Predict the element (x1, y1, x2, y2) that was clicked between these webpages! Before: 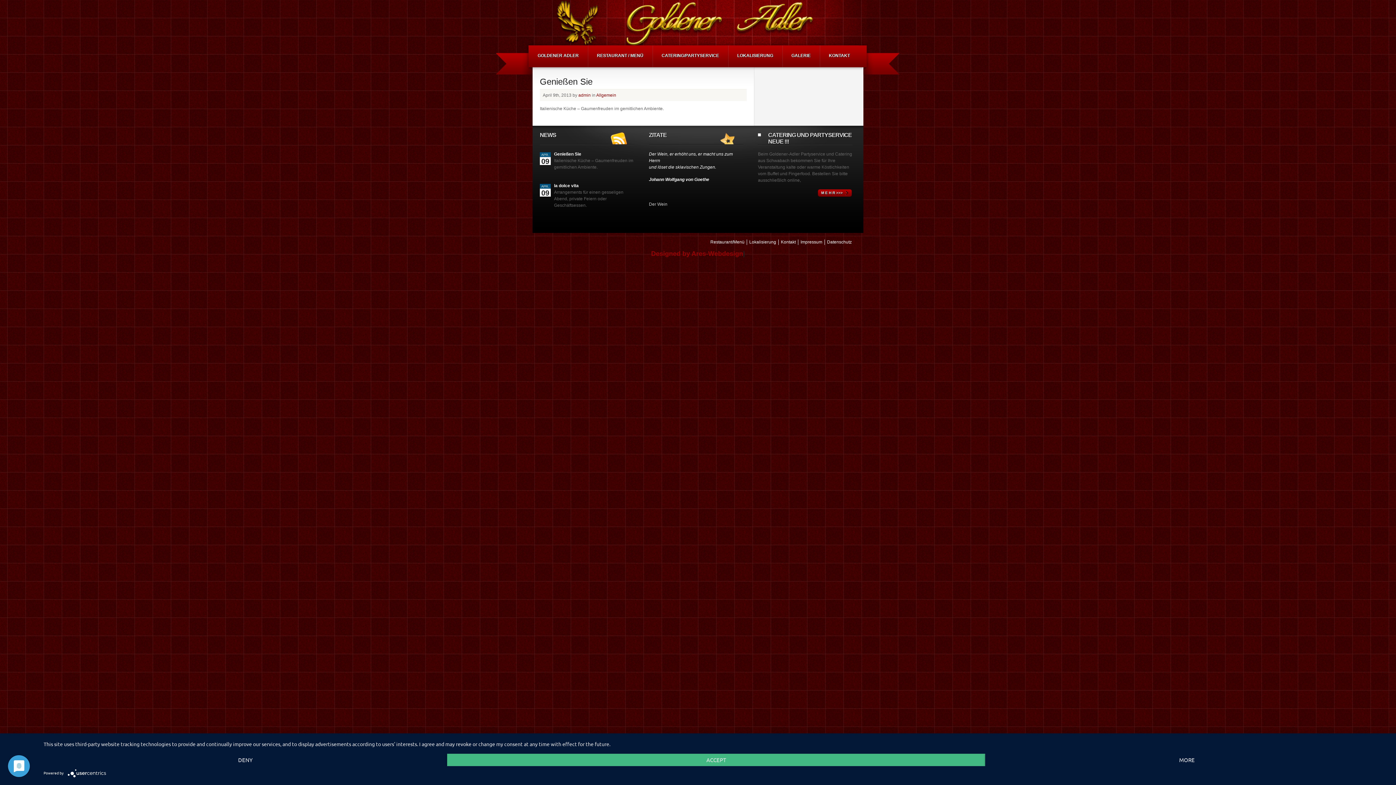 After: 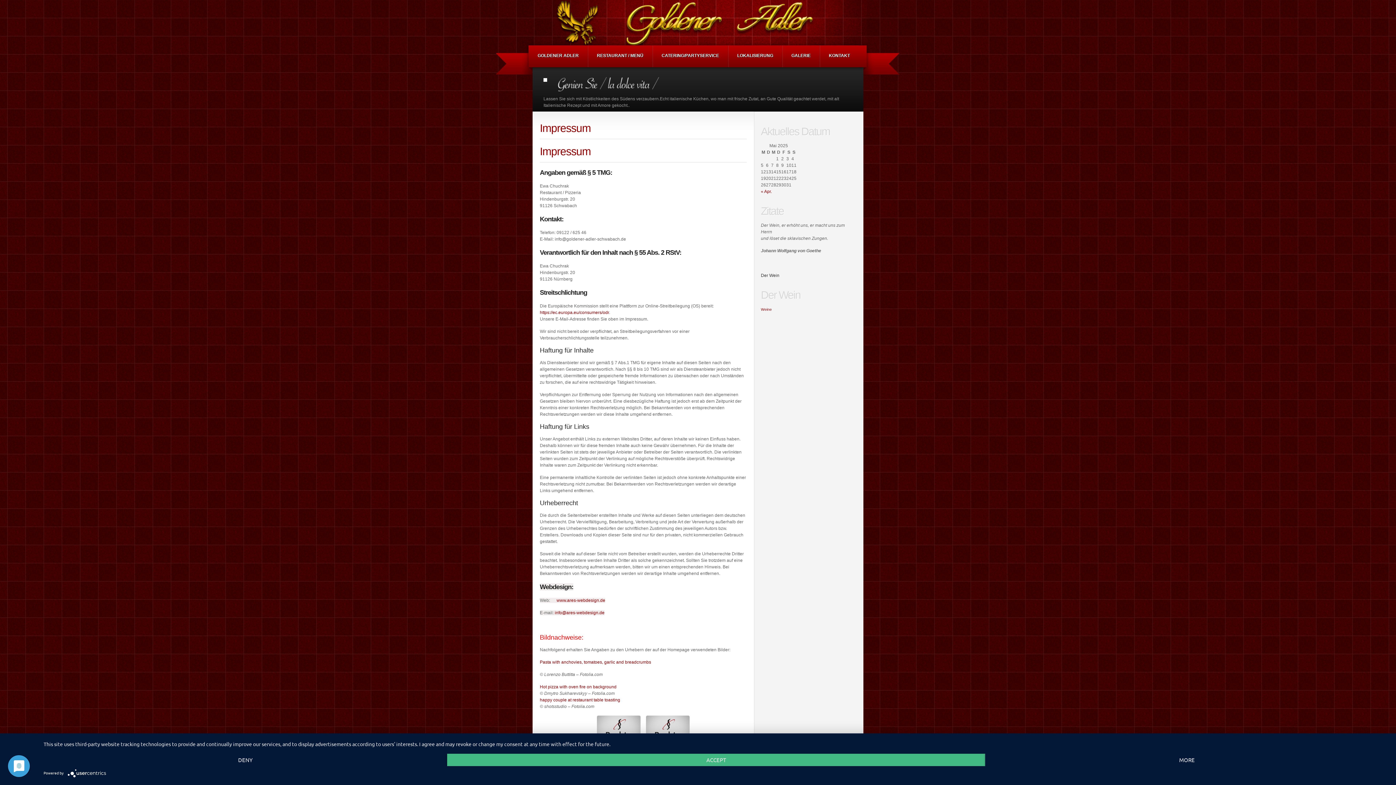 Action: label: Impressum bbox: (800, 239, 822, 244)